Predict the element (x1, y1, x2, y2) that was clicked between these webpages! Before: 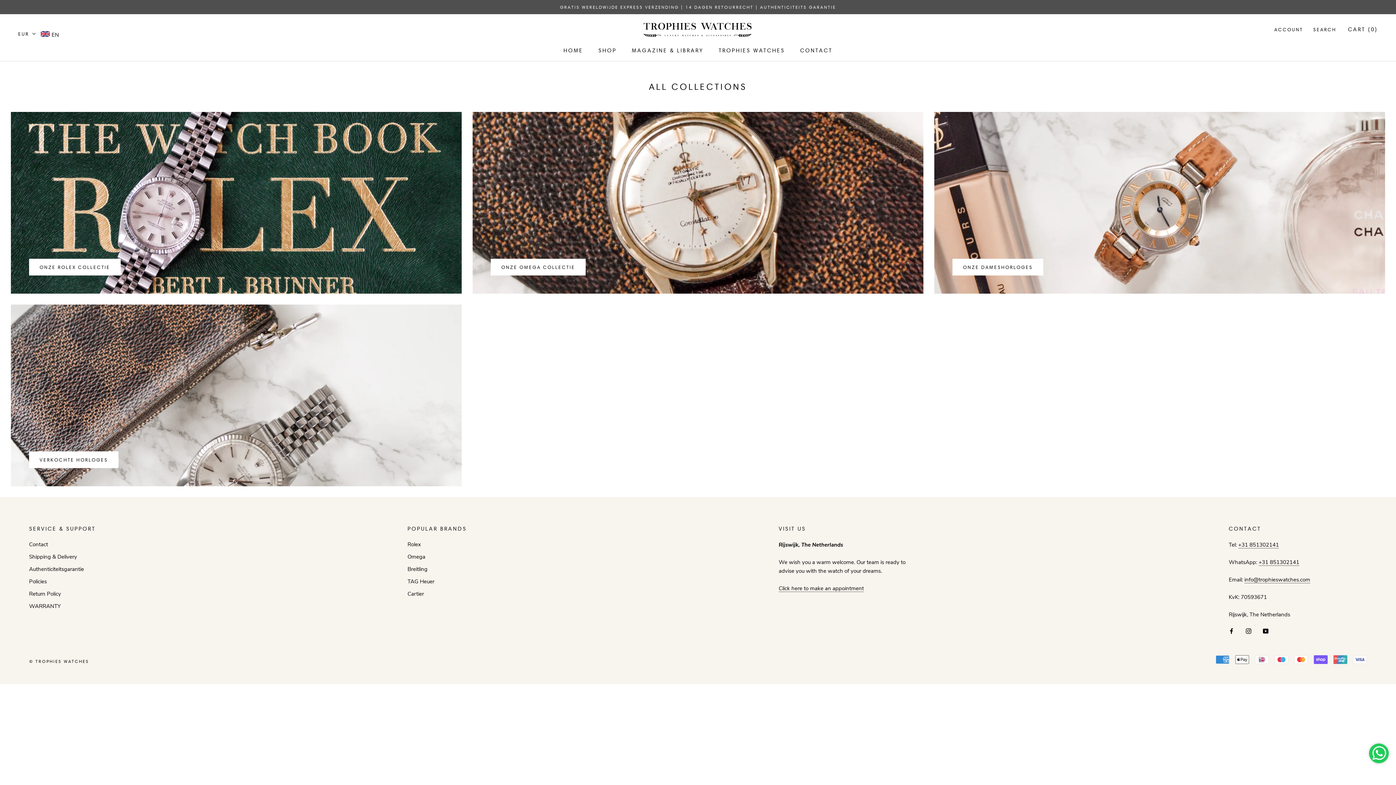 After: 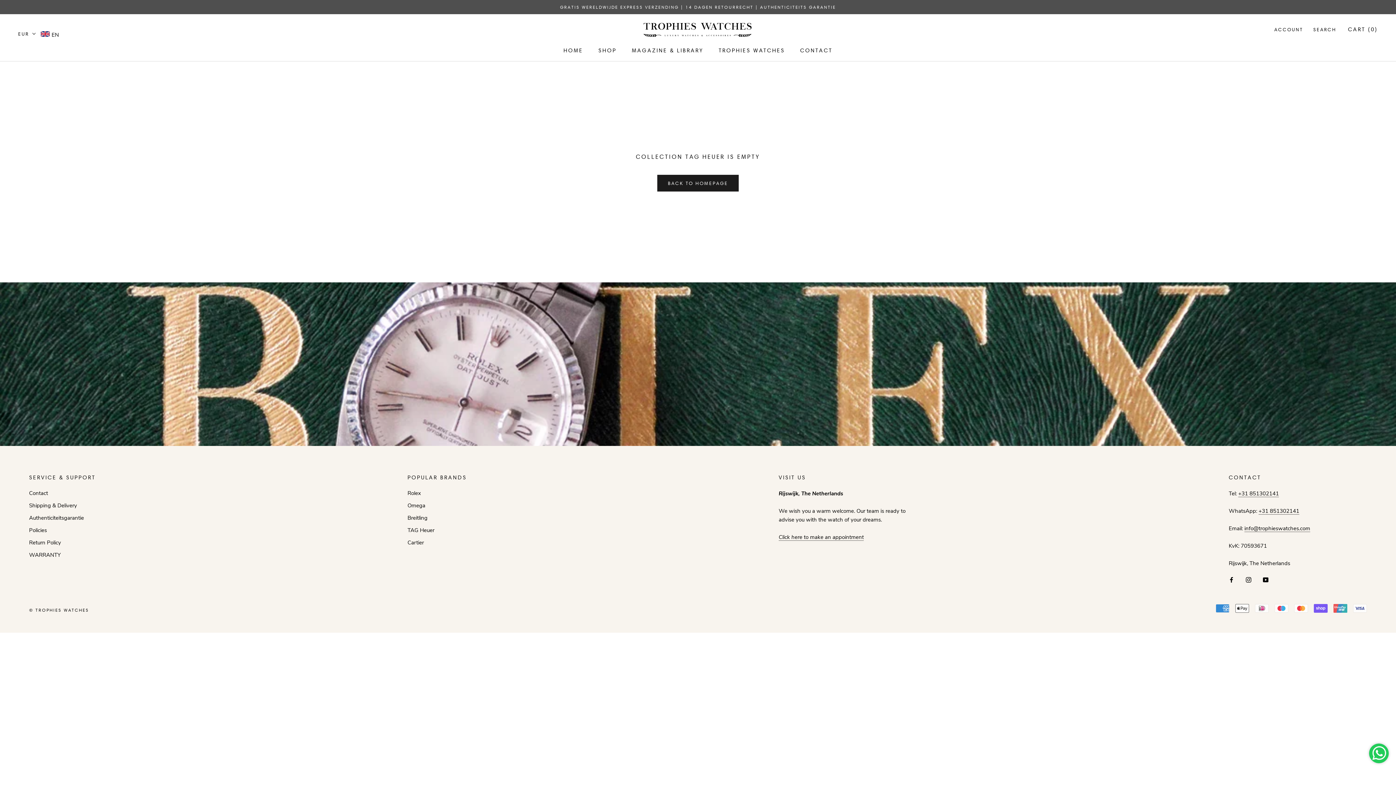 Action: bbox: (407, 577, 466, 585) label: TAG Heuer